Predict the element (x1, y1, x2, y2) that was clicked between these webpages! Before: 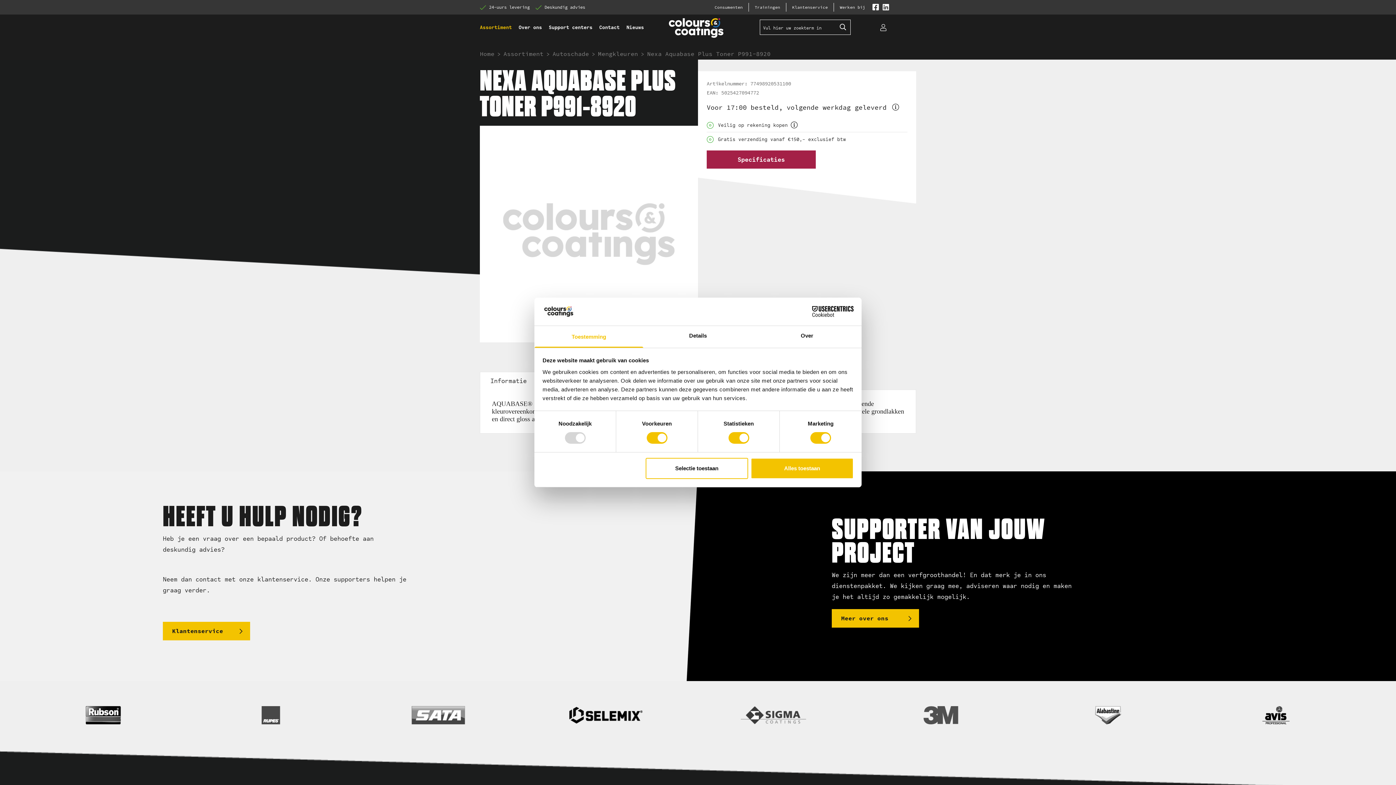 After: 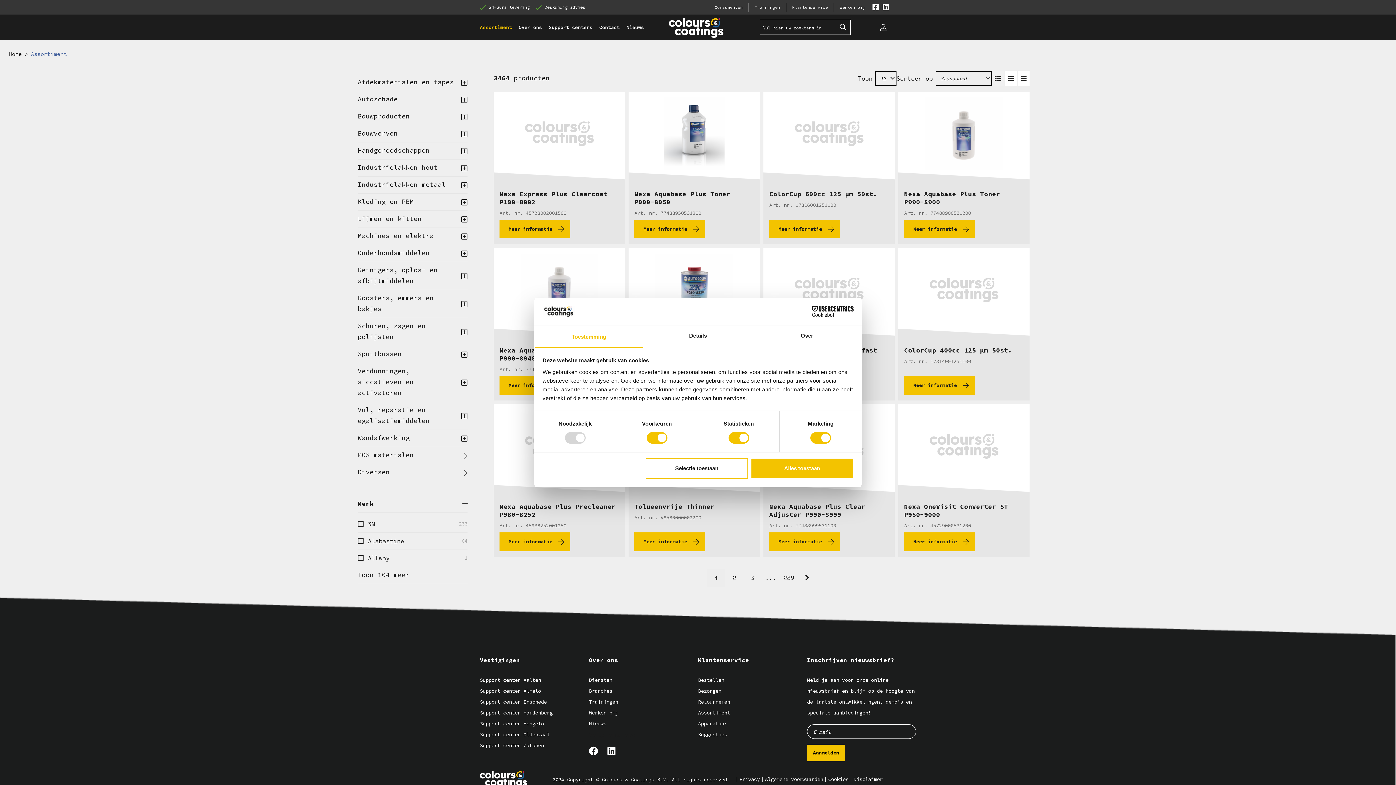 Action: label: Assortiment bbox: (503, 48, 543, 59)